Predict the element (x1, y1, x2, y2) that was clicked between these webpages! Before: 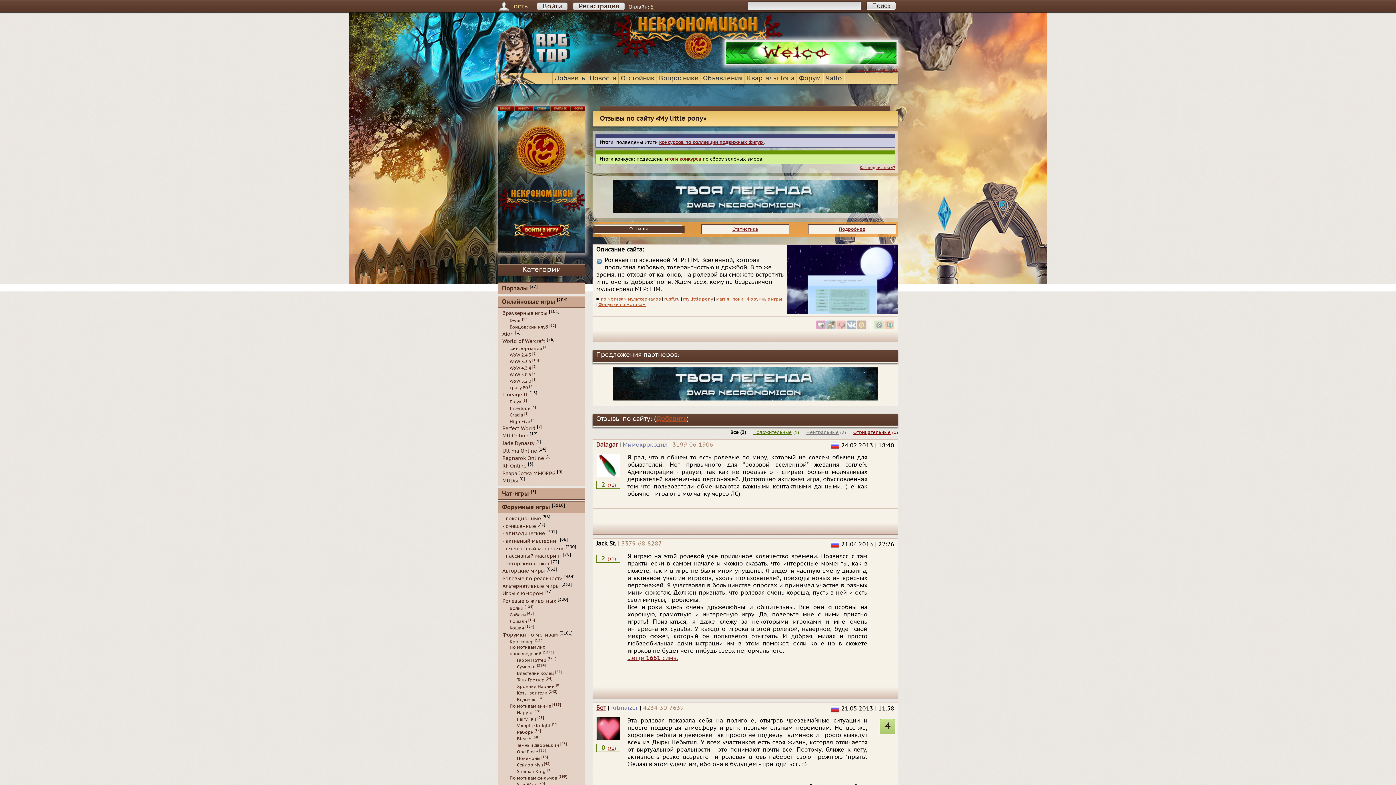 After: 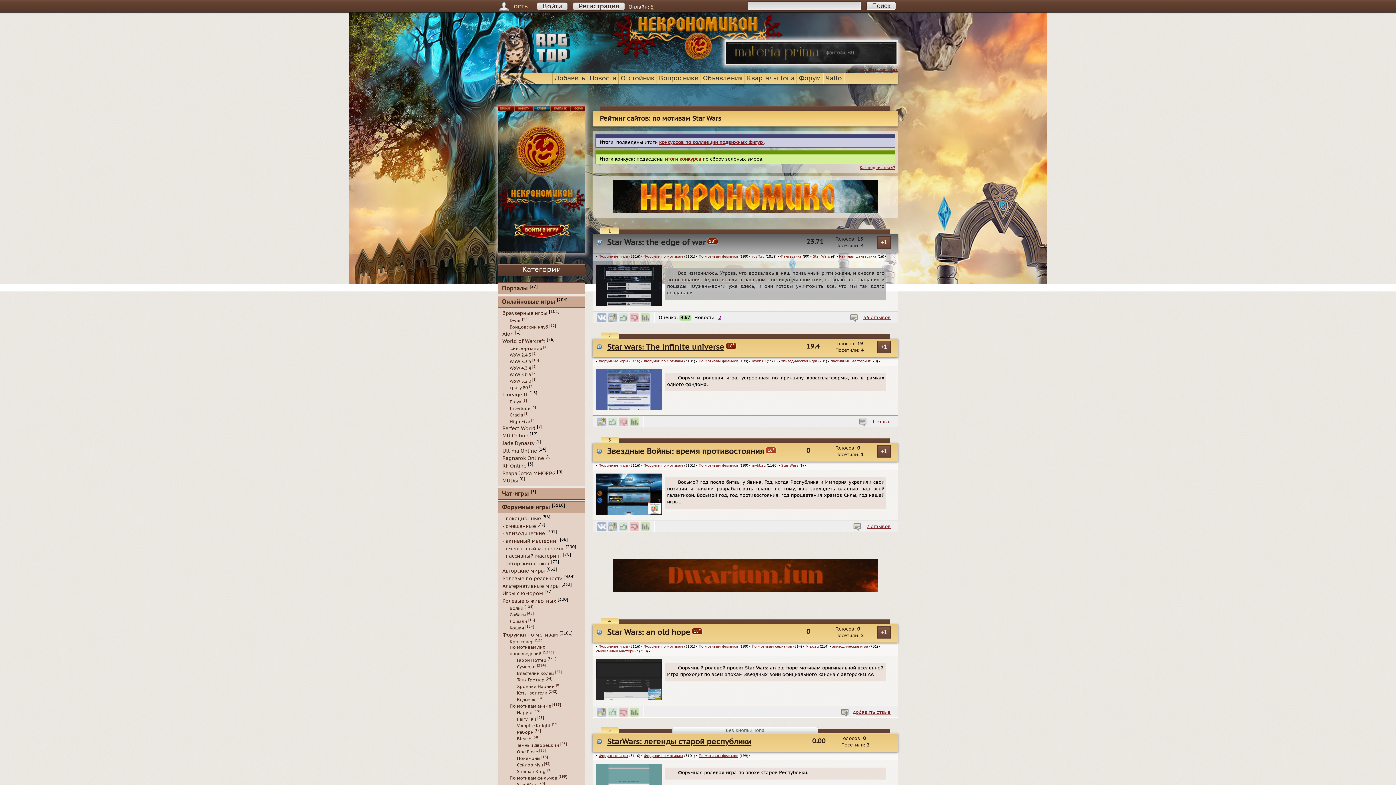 Action: bbox: (517, 782, 537, 787) label: Star Wars